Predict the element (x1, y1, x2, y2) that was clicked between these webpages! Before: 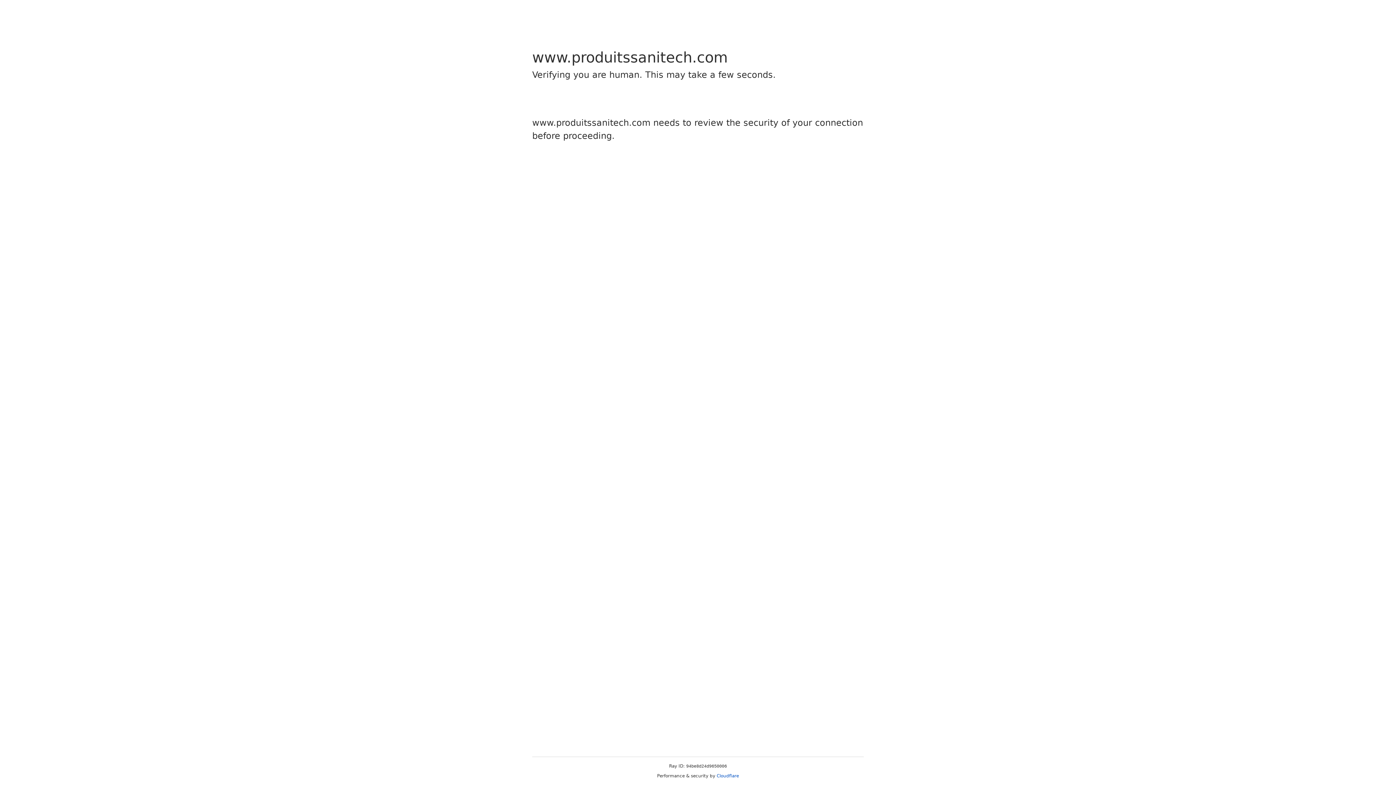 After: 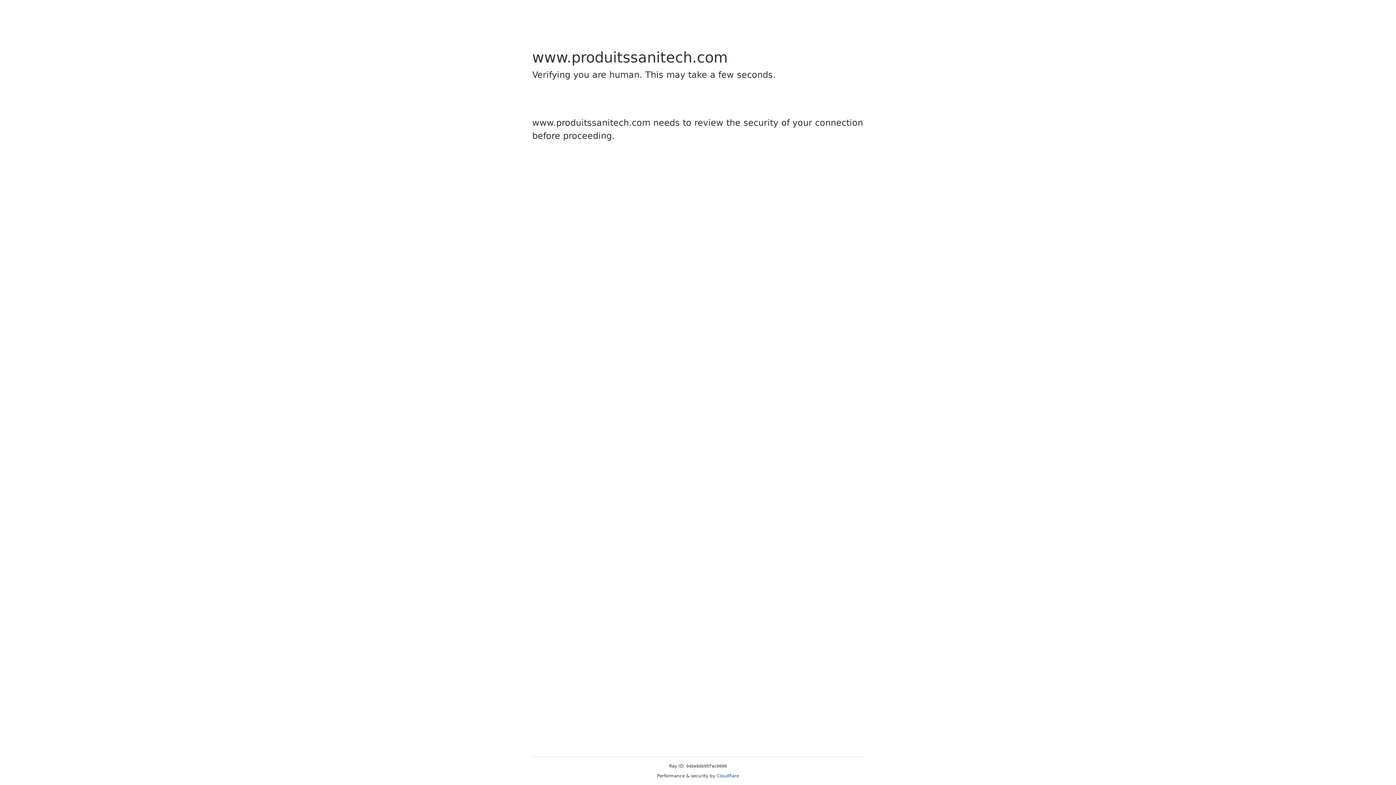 Action: label: Cloudflare bbox: (716, 773, 739, 778)